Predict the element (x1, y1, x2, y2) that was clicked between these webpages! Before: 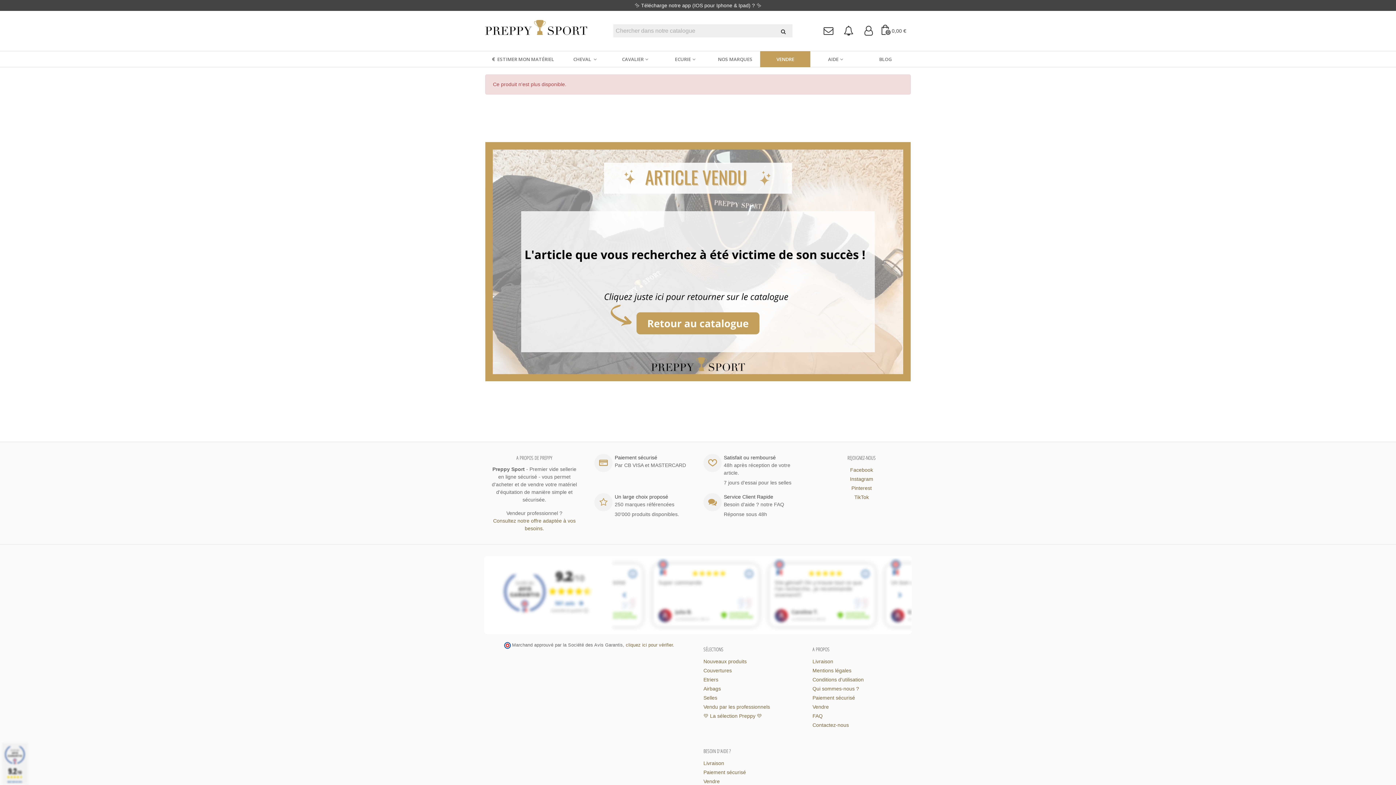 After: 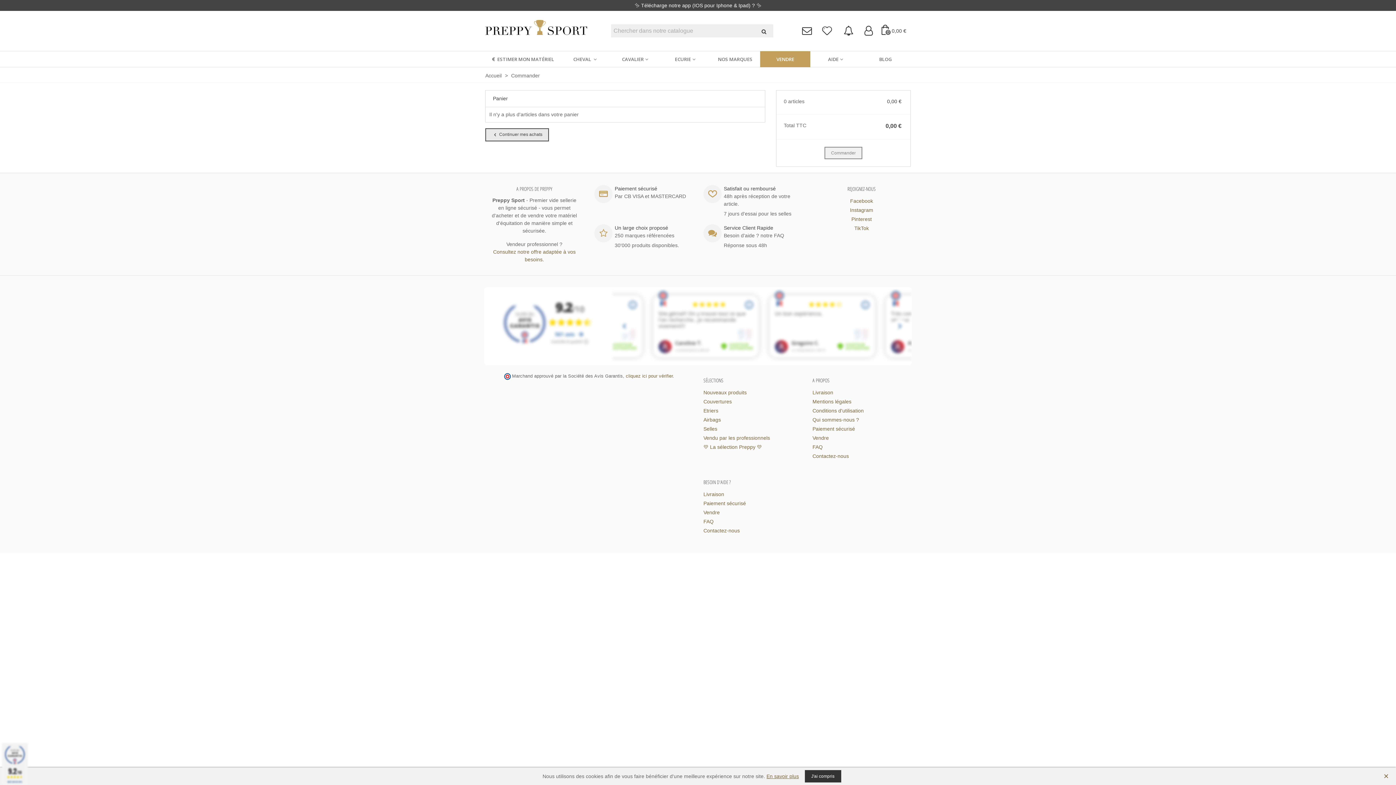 Action: bbox: (881, 26, 908, 34) label: 0
0,00 €